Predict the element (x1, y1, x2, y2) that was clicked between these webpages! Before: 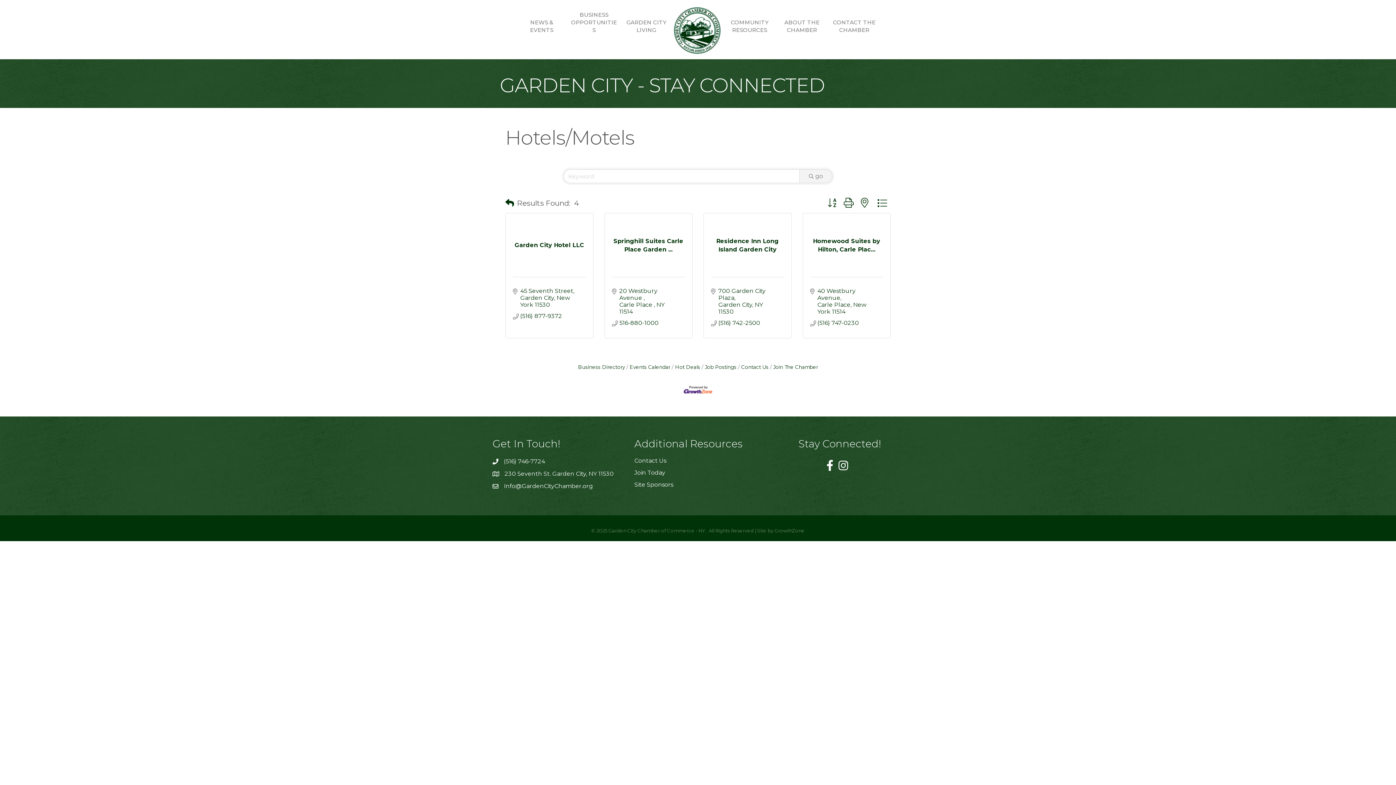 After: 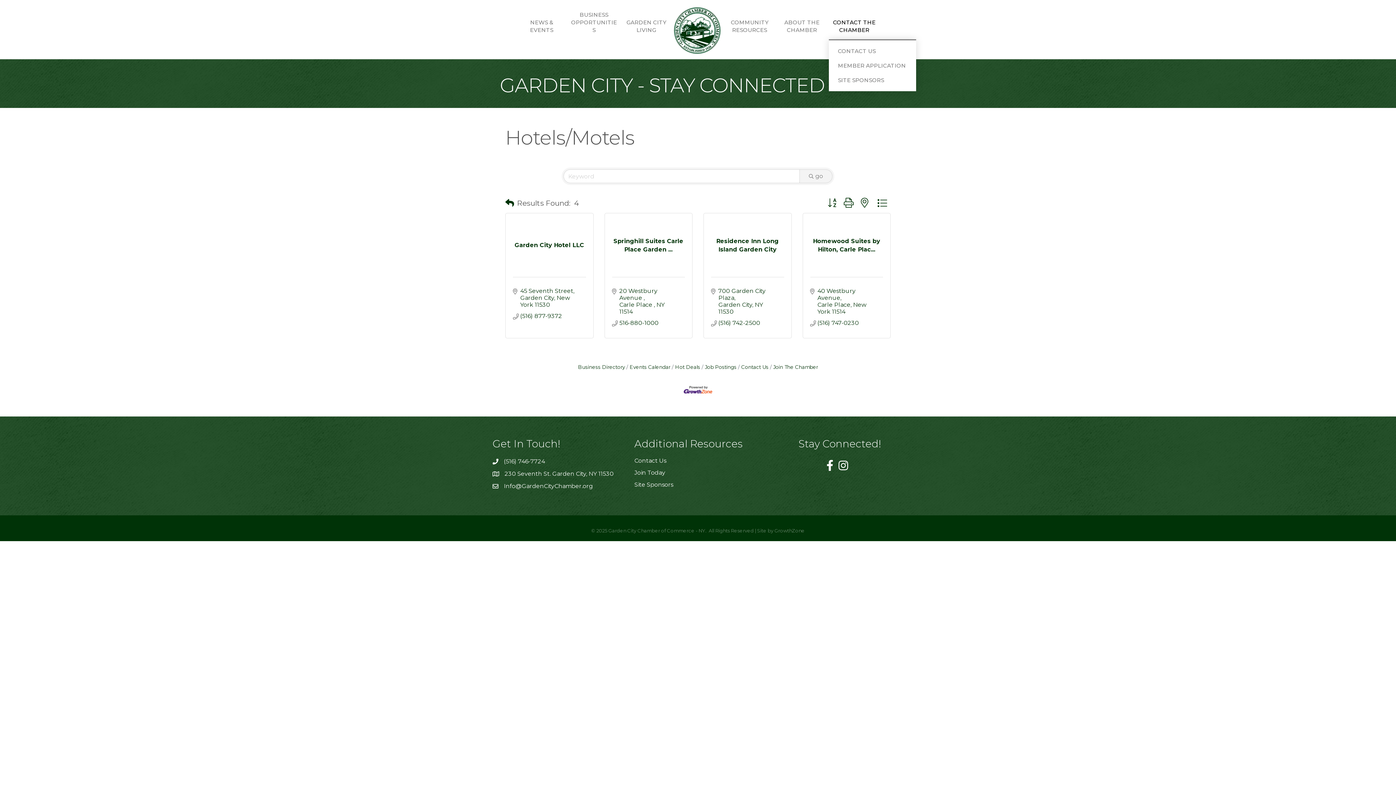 Action: bbox: (829, 13, 880, 39) label: CONTACT THE CHAMBER